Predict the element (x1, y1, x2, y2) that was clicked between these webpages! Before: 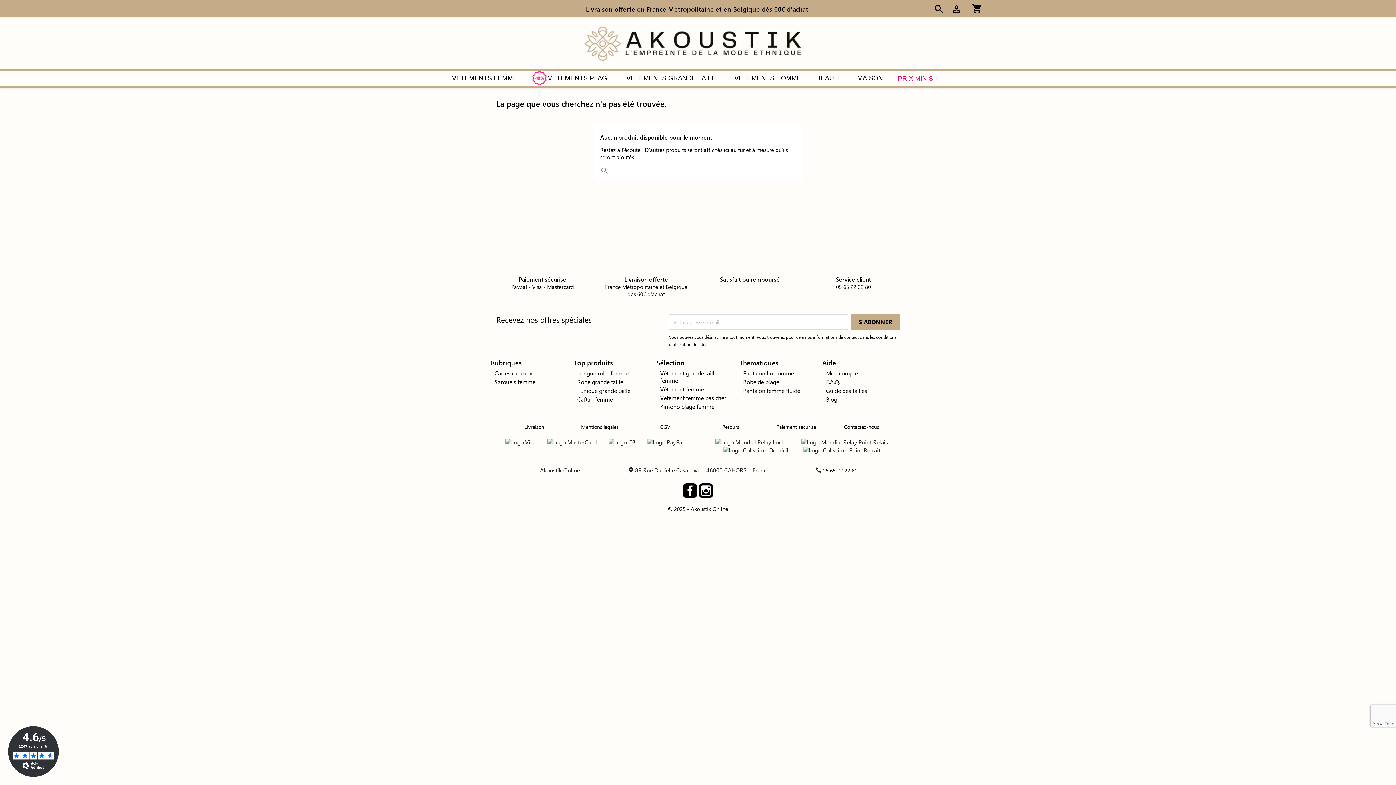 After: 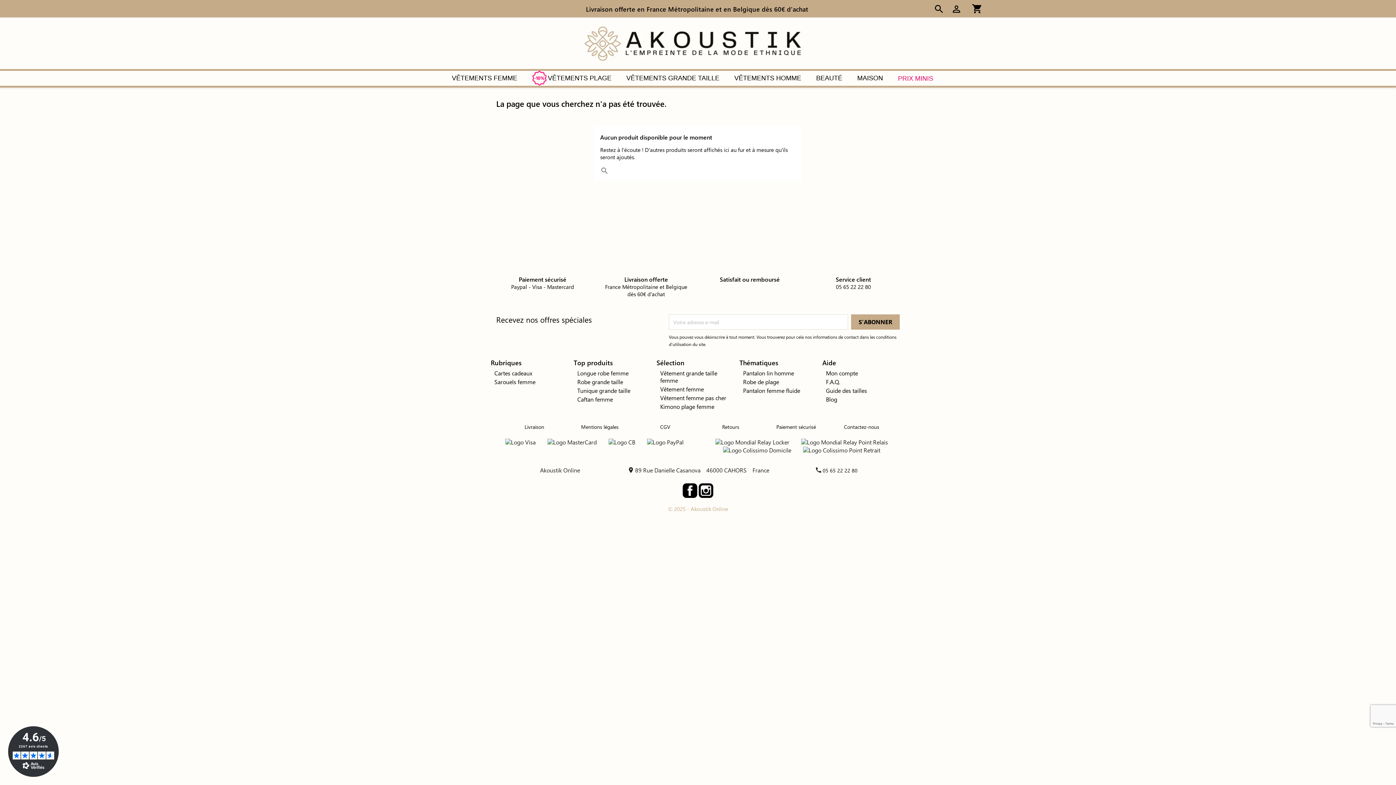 Action: label: © 2025 - Akoustik Online bbox: (668, 505, 728, 512)